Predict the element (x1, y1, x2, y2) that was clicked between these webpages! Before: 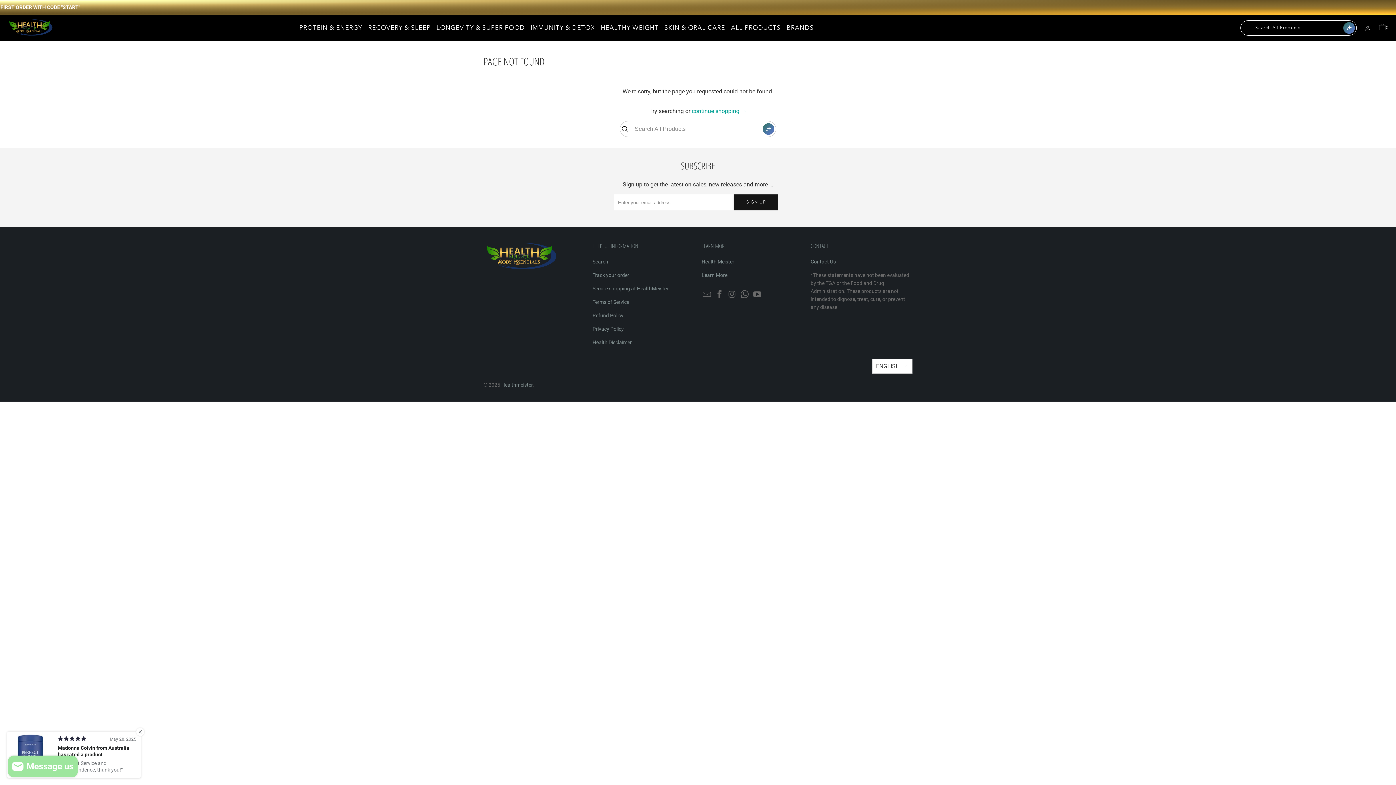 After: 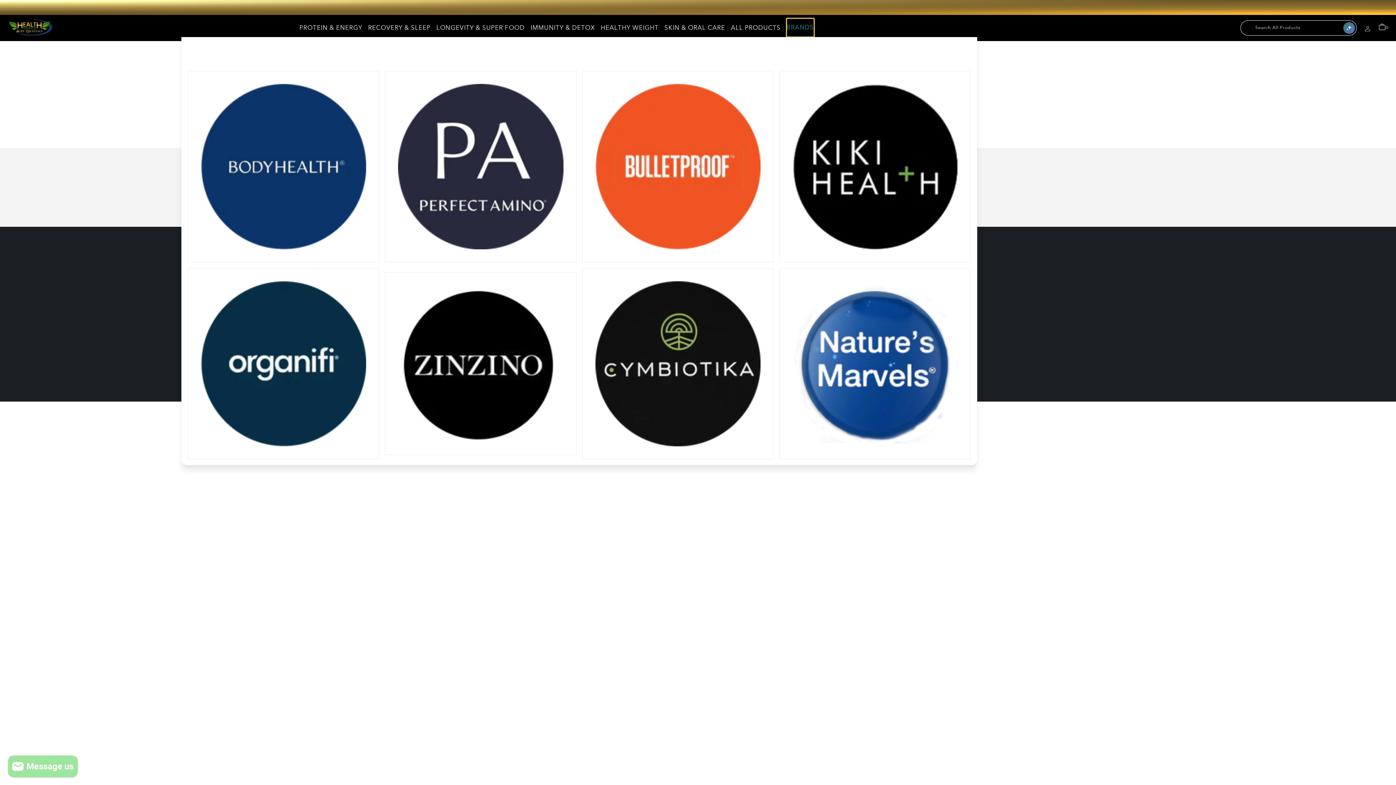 Action: bbox: (786, 18, 814, 37) label: BRANDS